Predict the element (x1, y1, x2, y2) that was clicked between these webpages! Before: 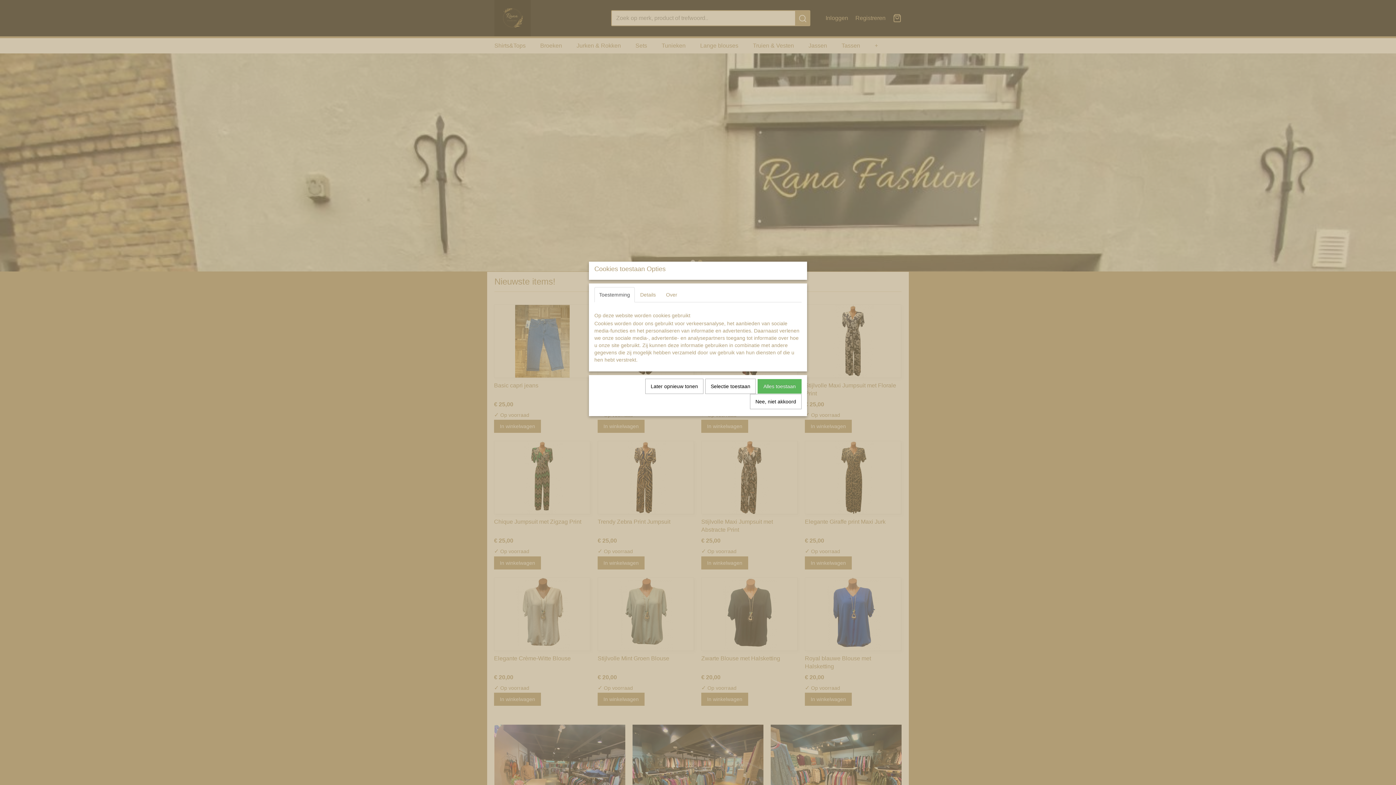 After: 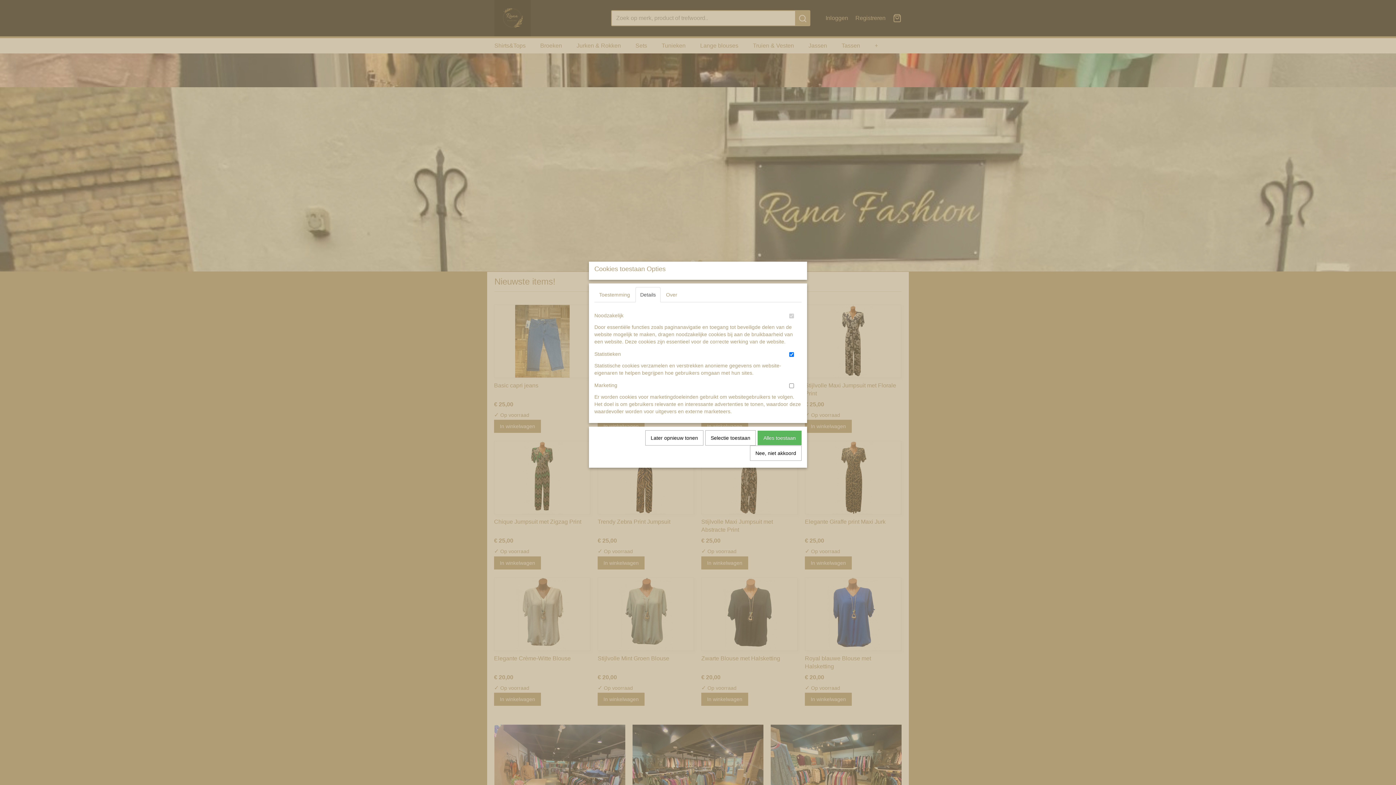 Action: bbox: (635, 287, 660, 302) label: Details